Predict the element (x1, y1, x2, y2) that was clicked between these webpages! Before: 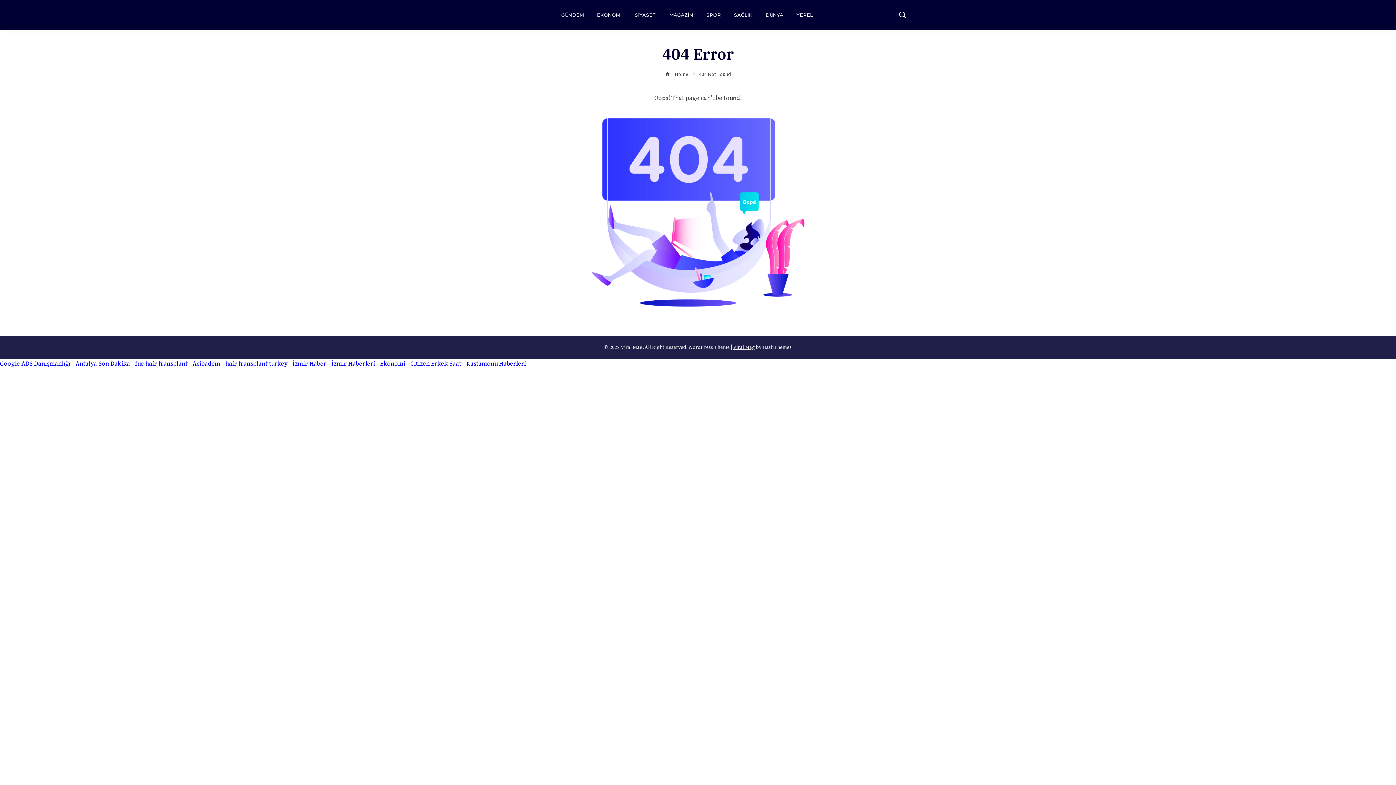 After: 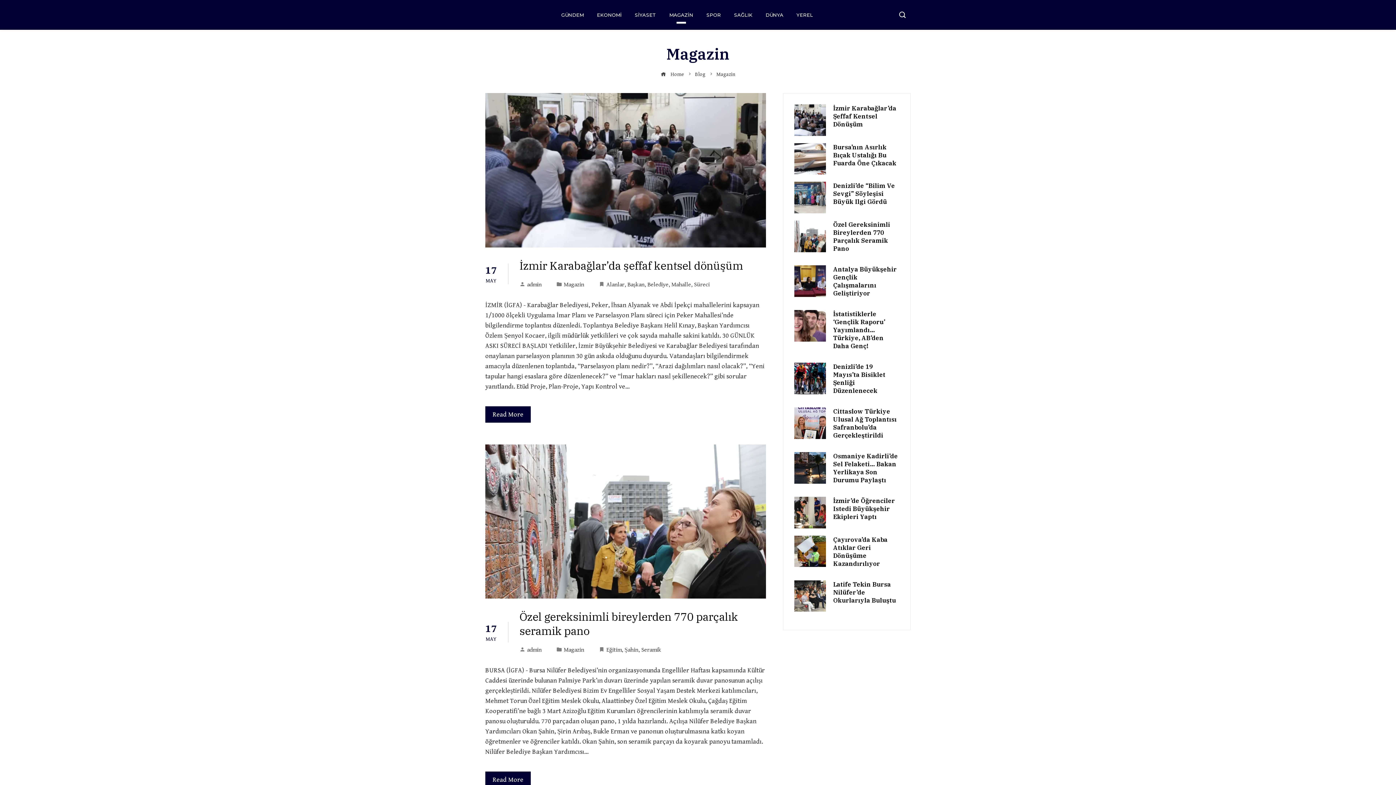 Action: label: MAGAZİN bbox: (664, 5, 698, 24)